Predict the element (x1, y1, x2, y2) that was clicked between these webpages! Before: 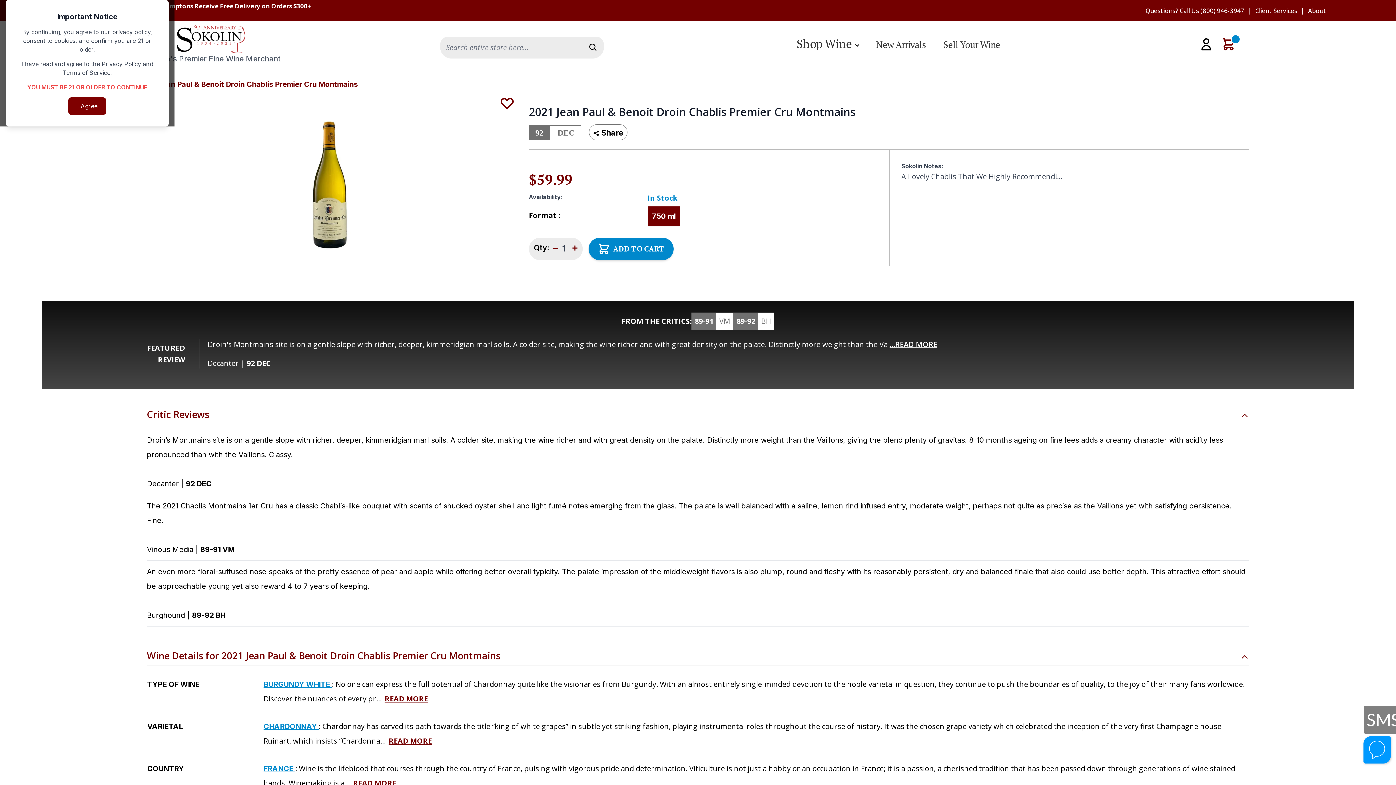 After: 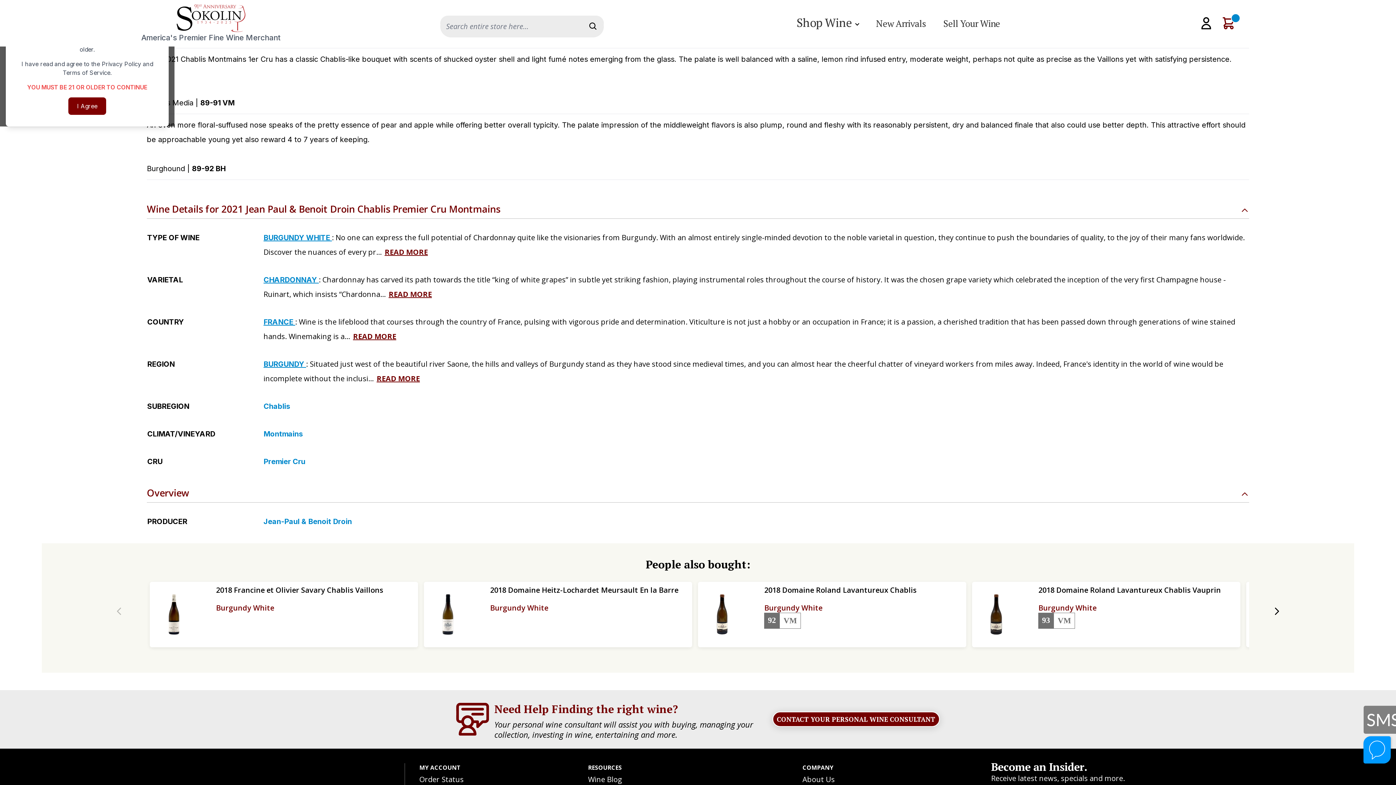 Action: label: 89-91
VM bbox: (691, 312, 733, 330)